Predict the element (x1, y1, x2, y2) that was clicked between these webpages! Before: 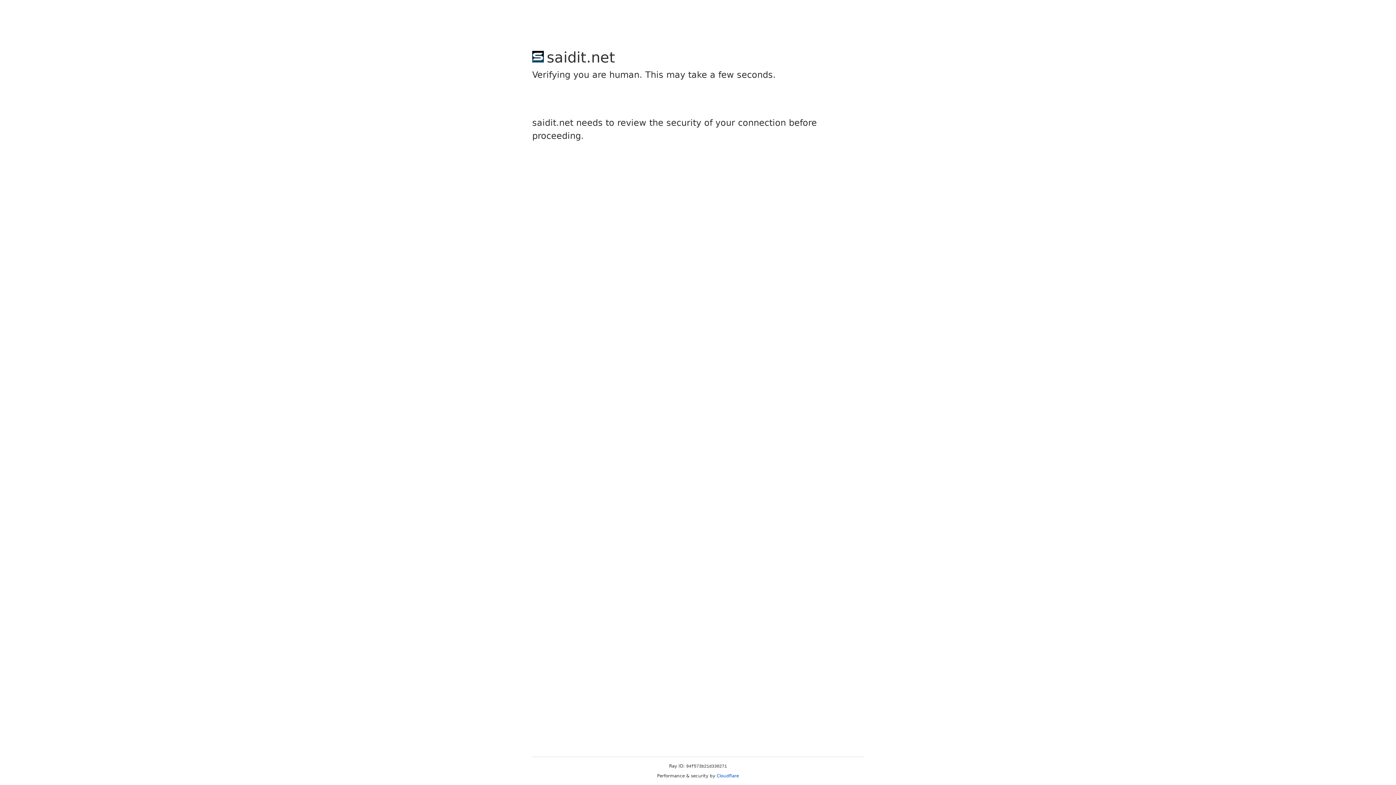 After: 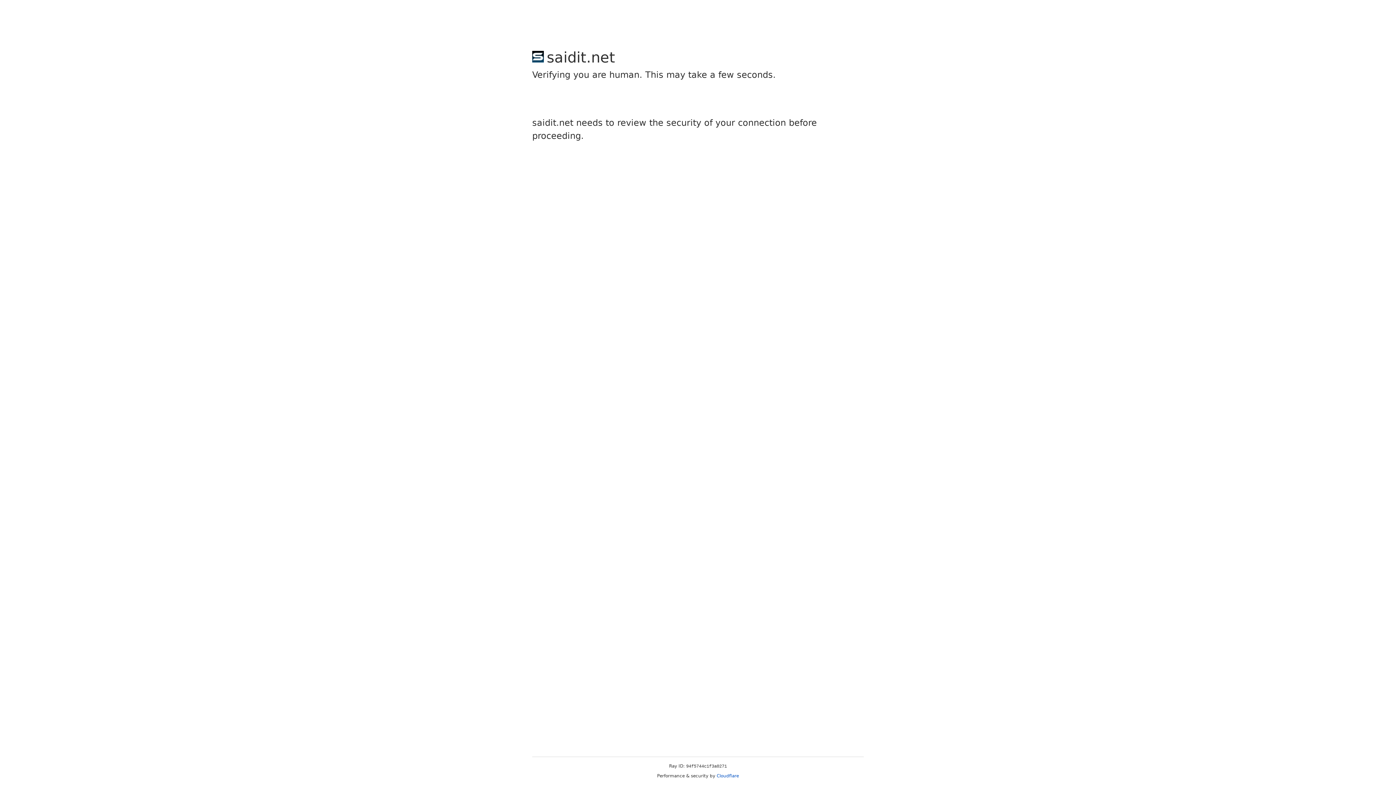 Action: label: Cloudflare bbox: (716, 773, 739, 778)